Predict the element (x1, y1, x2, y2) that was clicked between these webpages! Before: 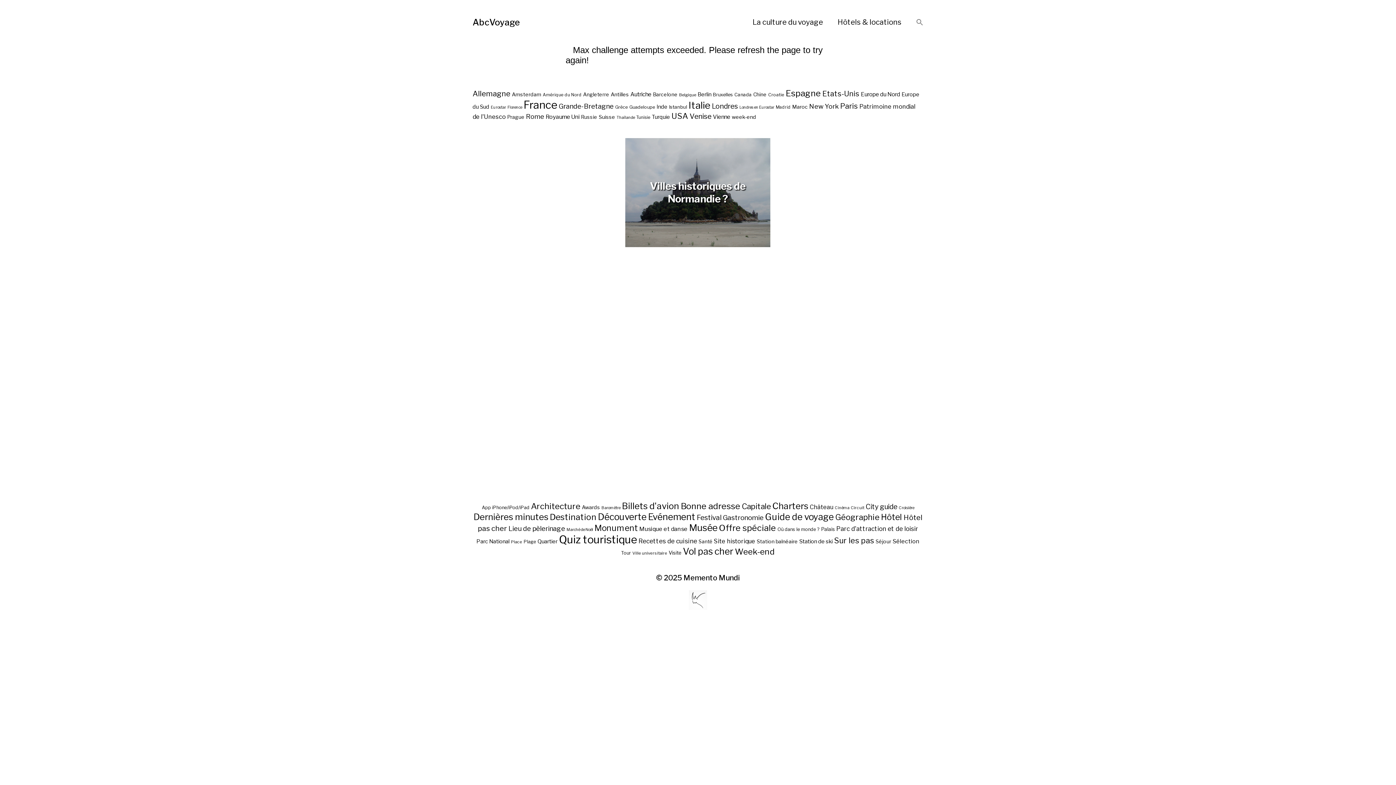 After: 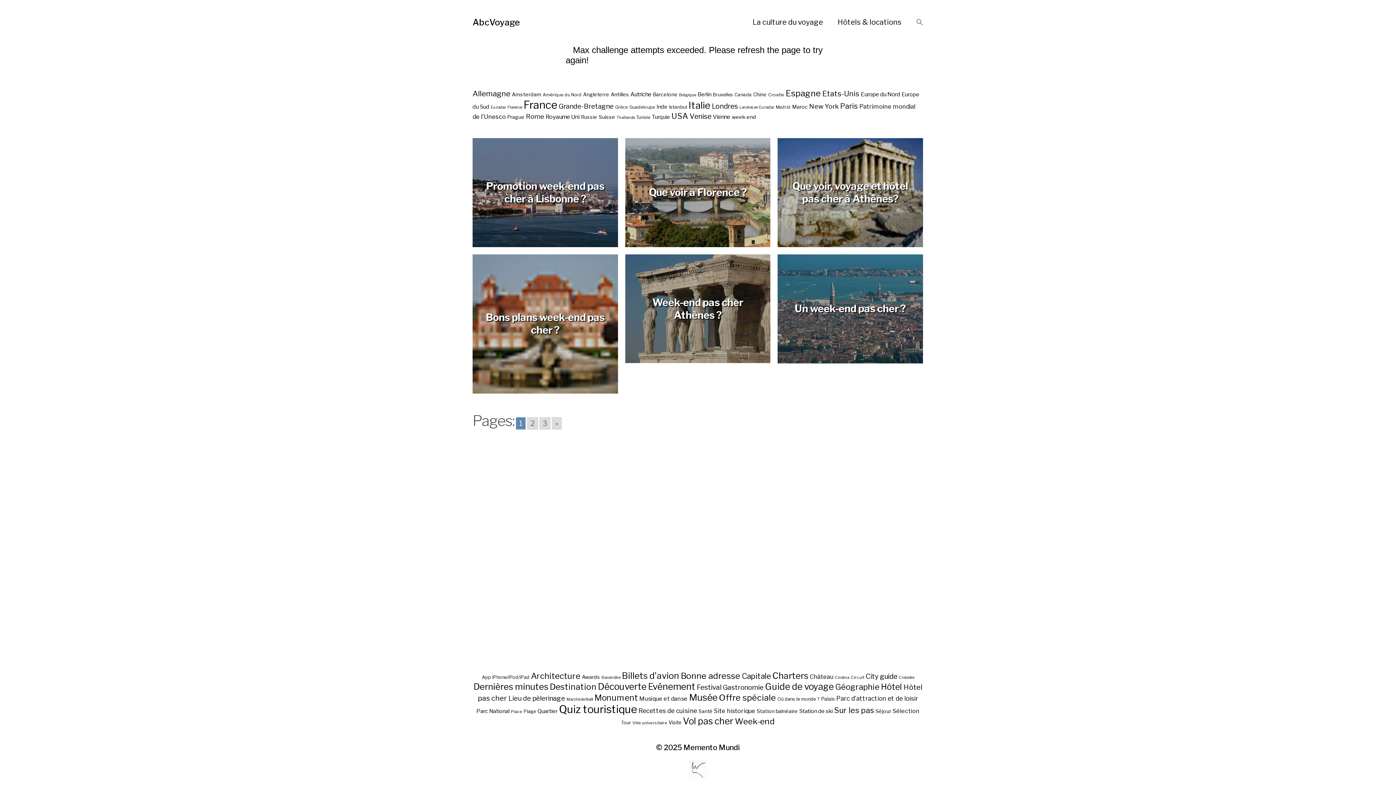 Action: bbox: (732, 113, 756, 120) label: week-end (23 éléments)